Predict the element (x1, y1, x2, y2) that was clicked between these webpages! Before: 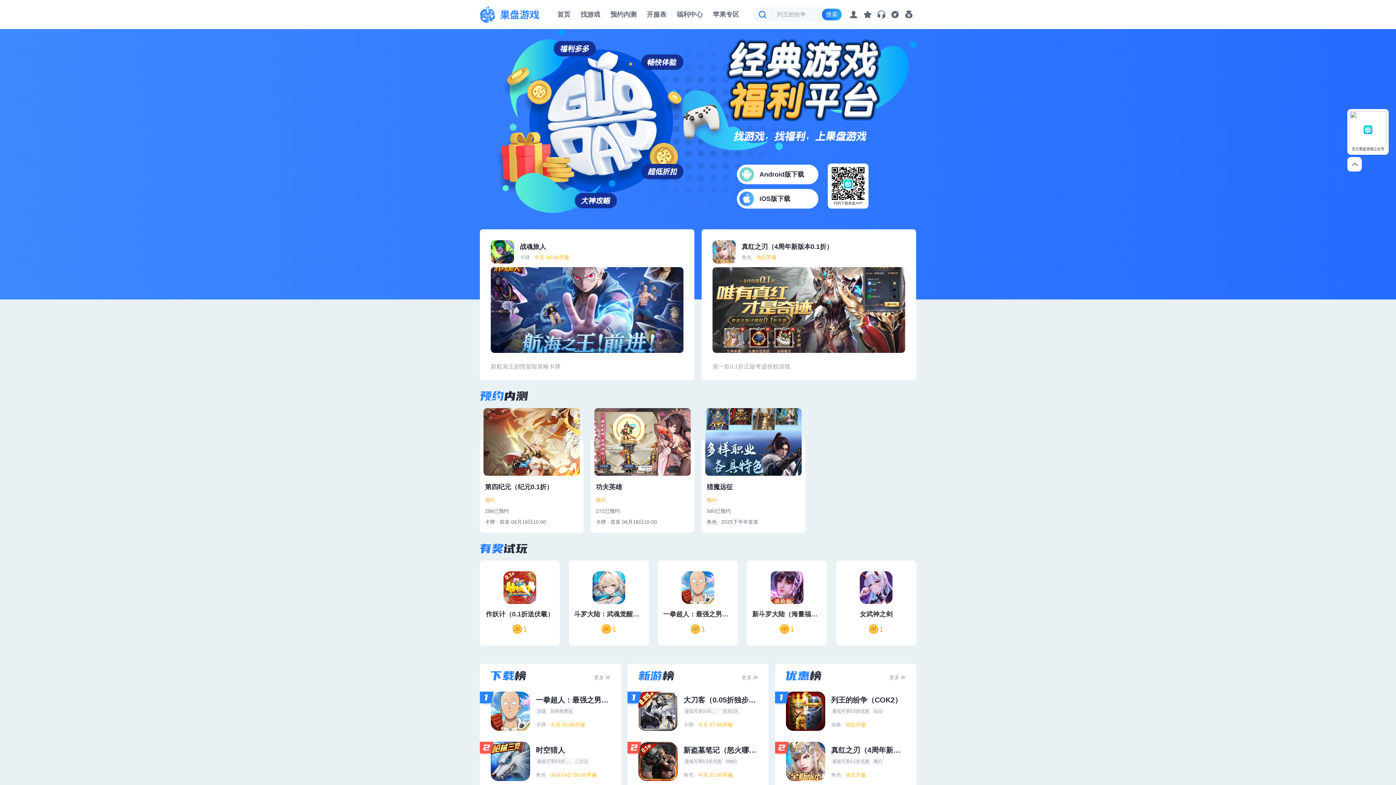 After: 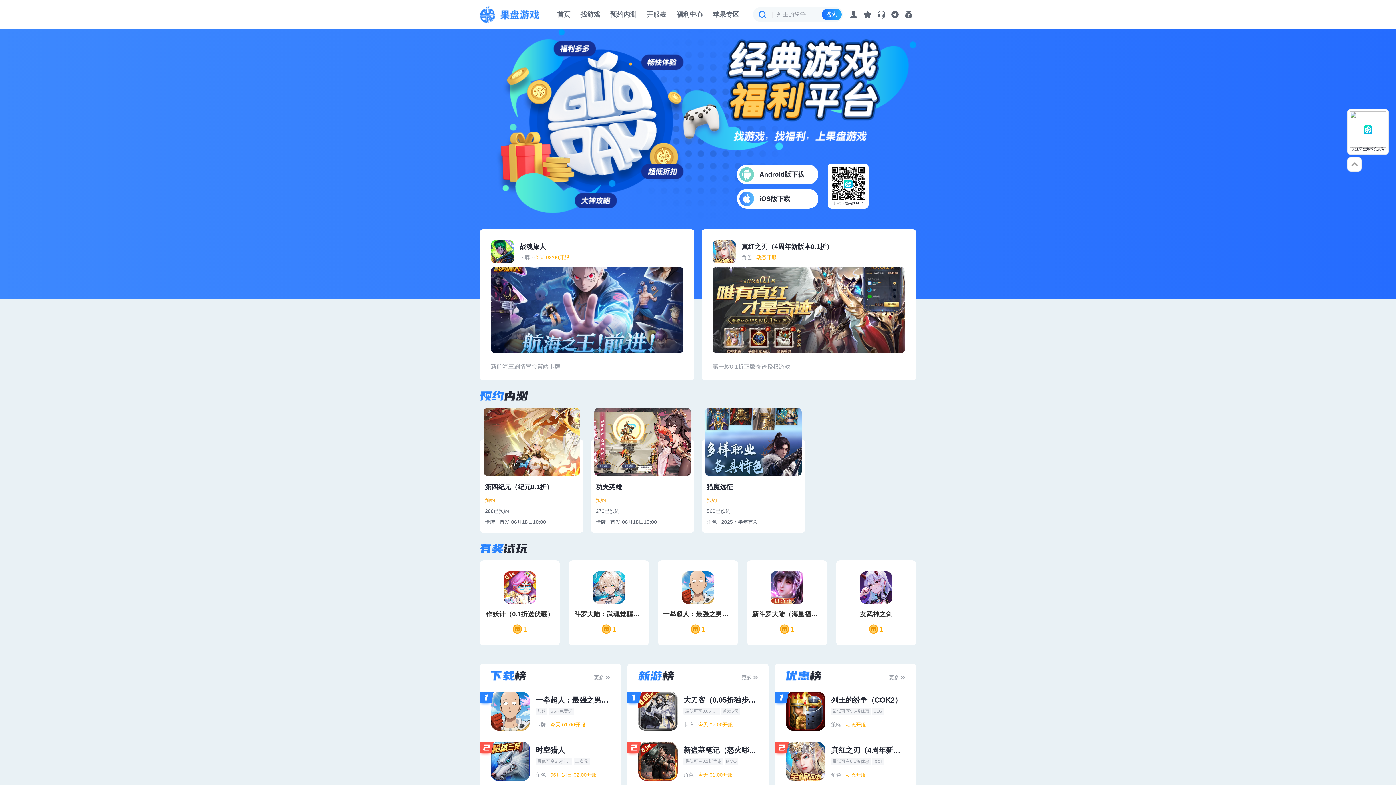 Action: bbox: (557, 10, 570, 18) label: 首页